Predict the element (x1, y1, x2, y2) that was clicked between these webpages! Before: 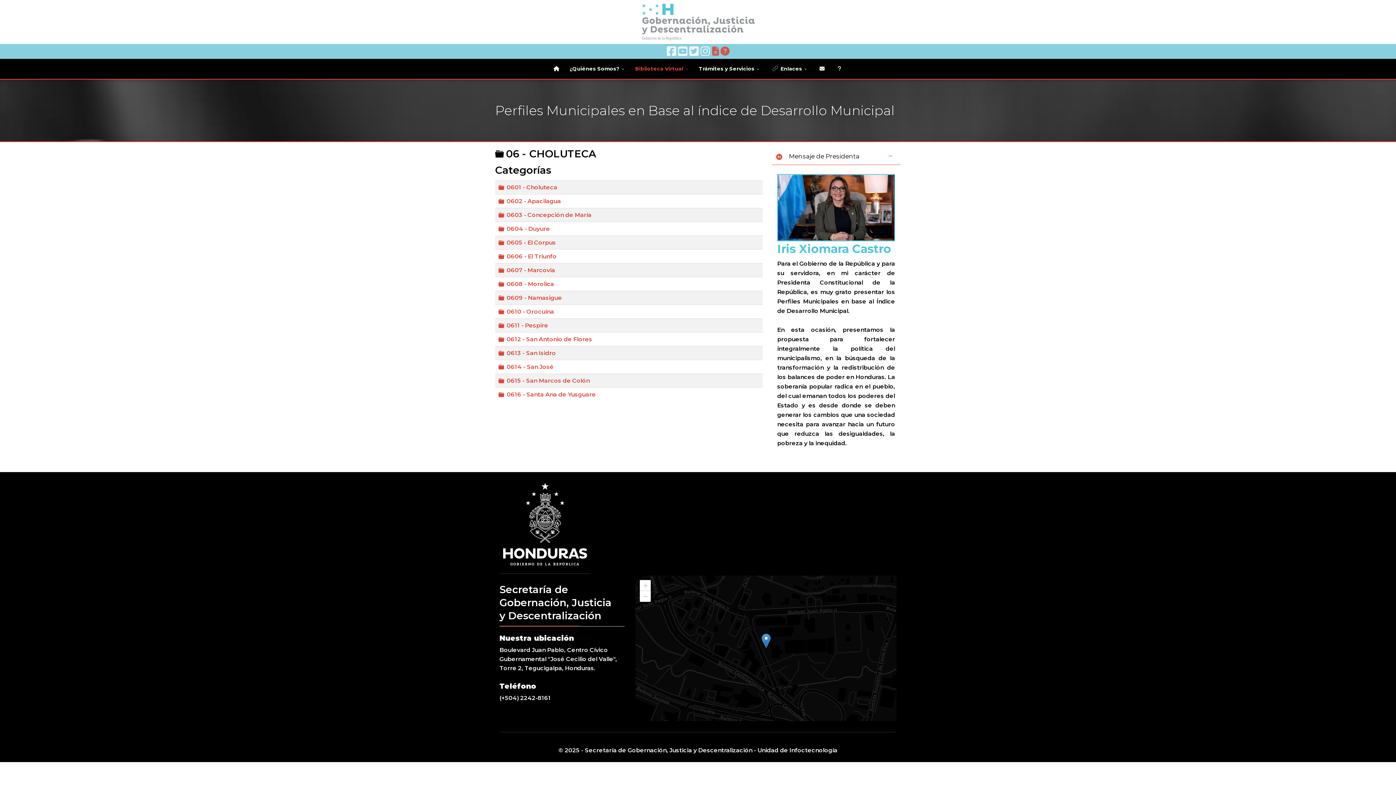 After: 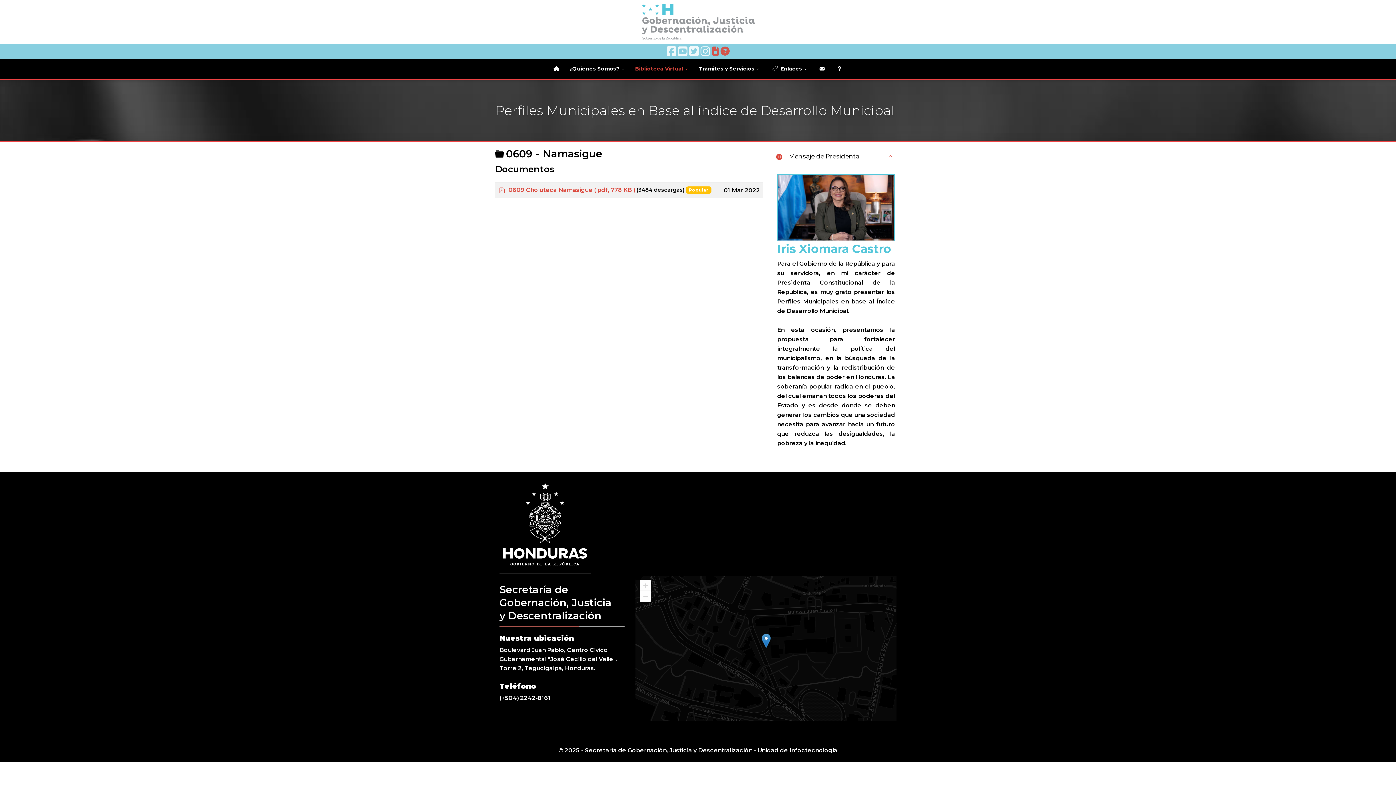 Action: label: 0609 - Namasigue bbox: (506, 294, 562, 301)